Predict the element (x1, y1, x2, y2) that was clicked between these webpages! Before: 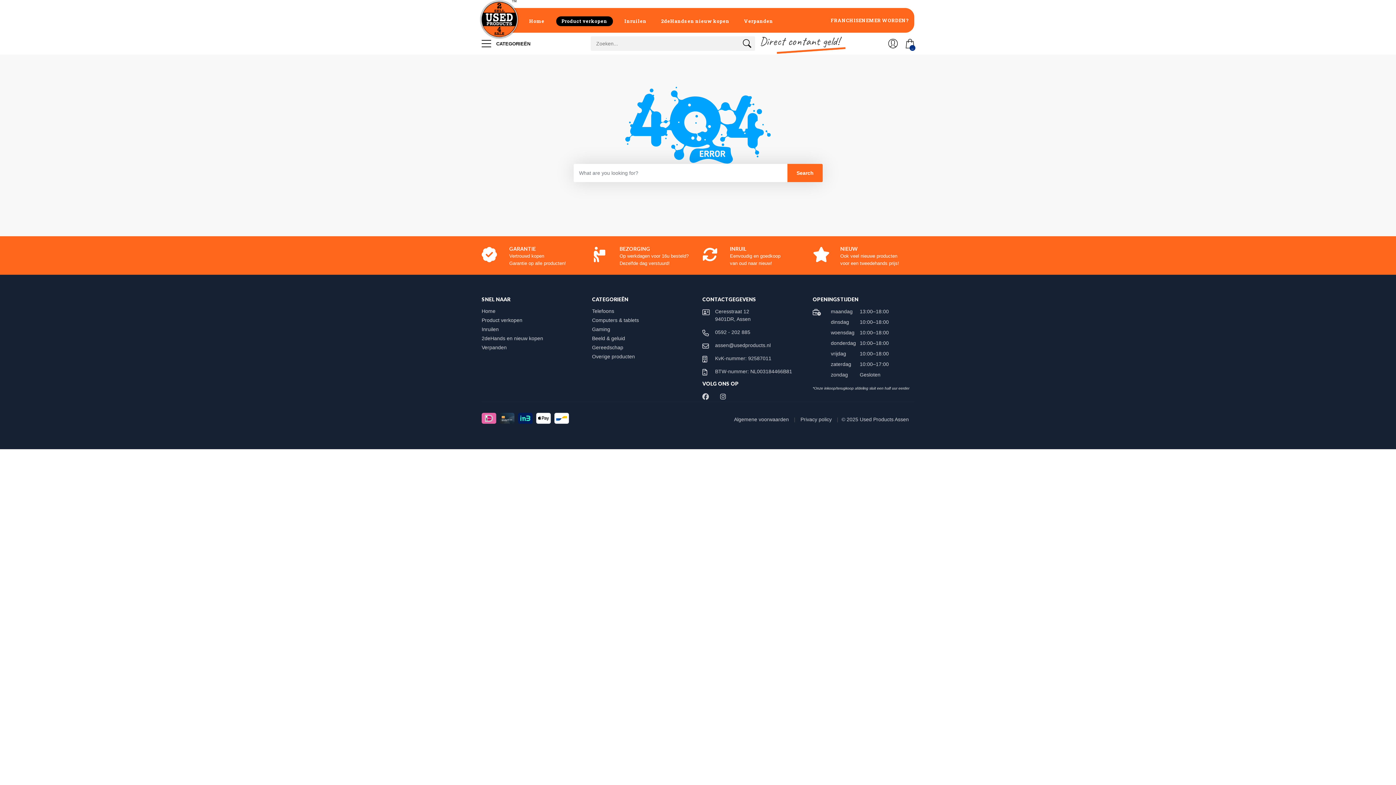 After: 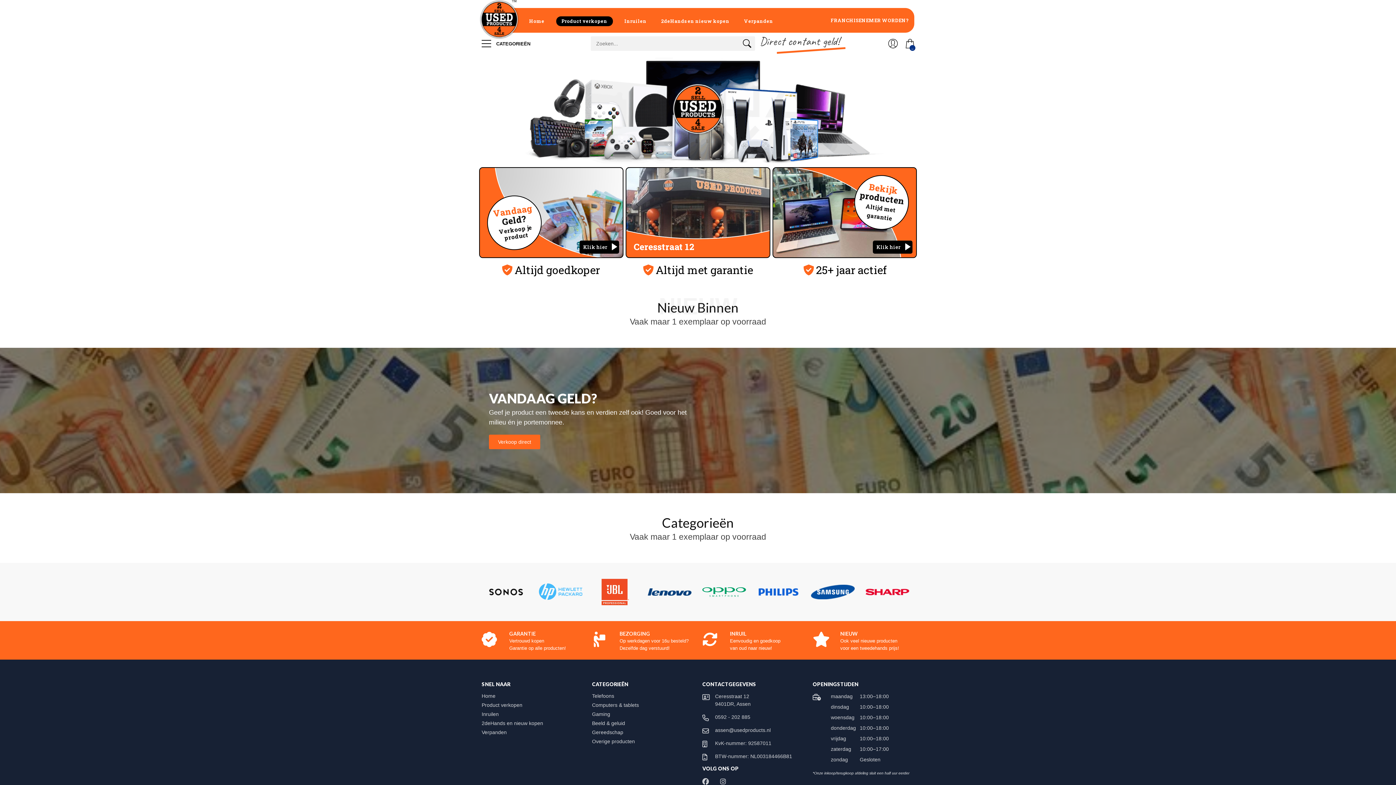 Action: label: Home bbox: (481, 308, 502, 314)